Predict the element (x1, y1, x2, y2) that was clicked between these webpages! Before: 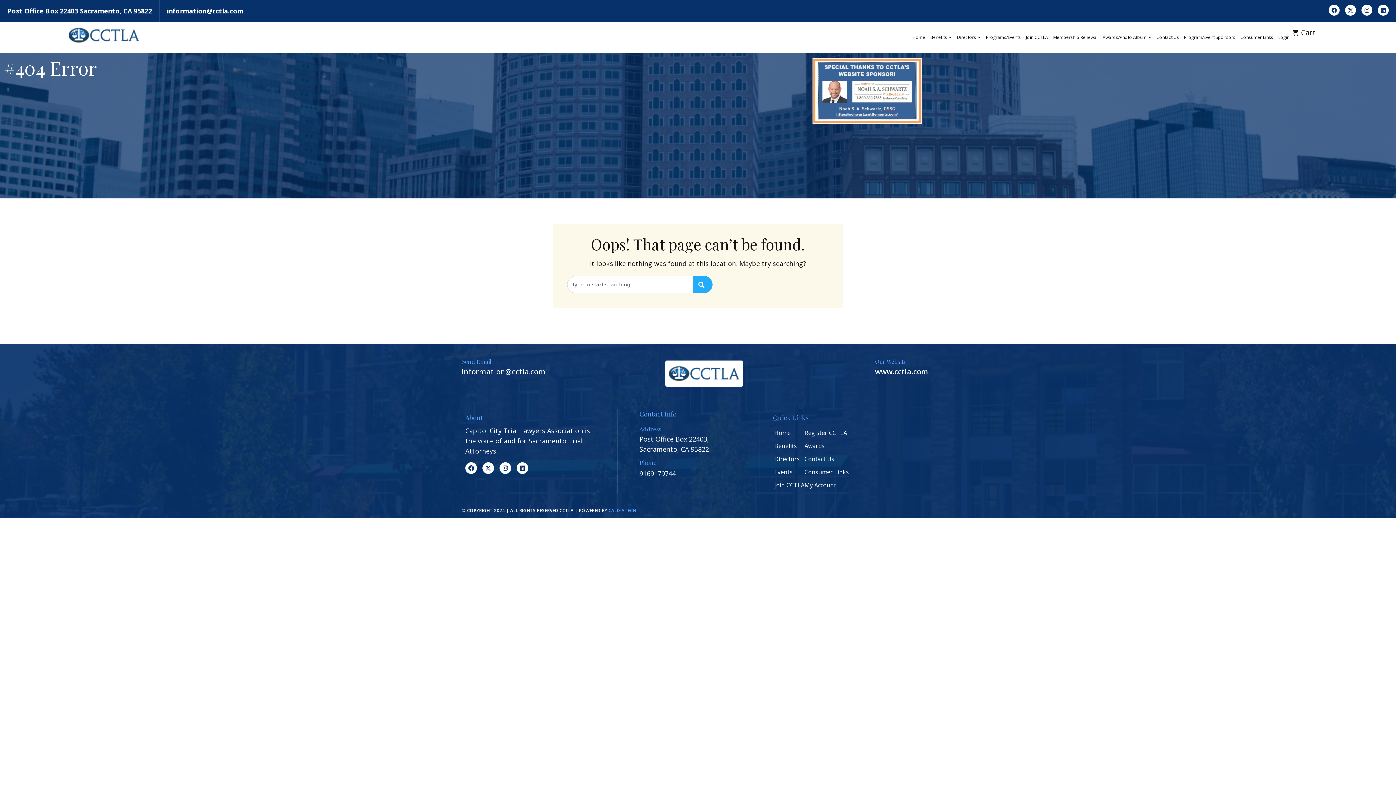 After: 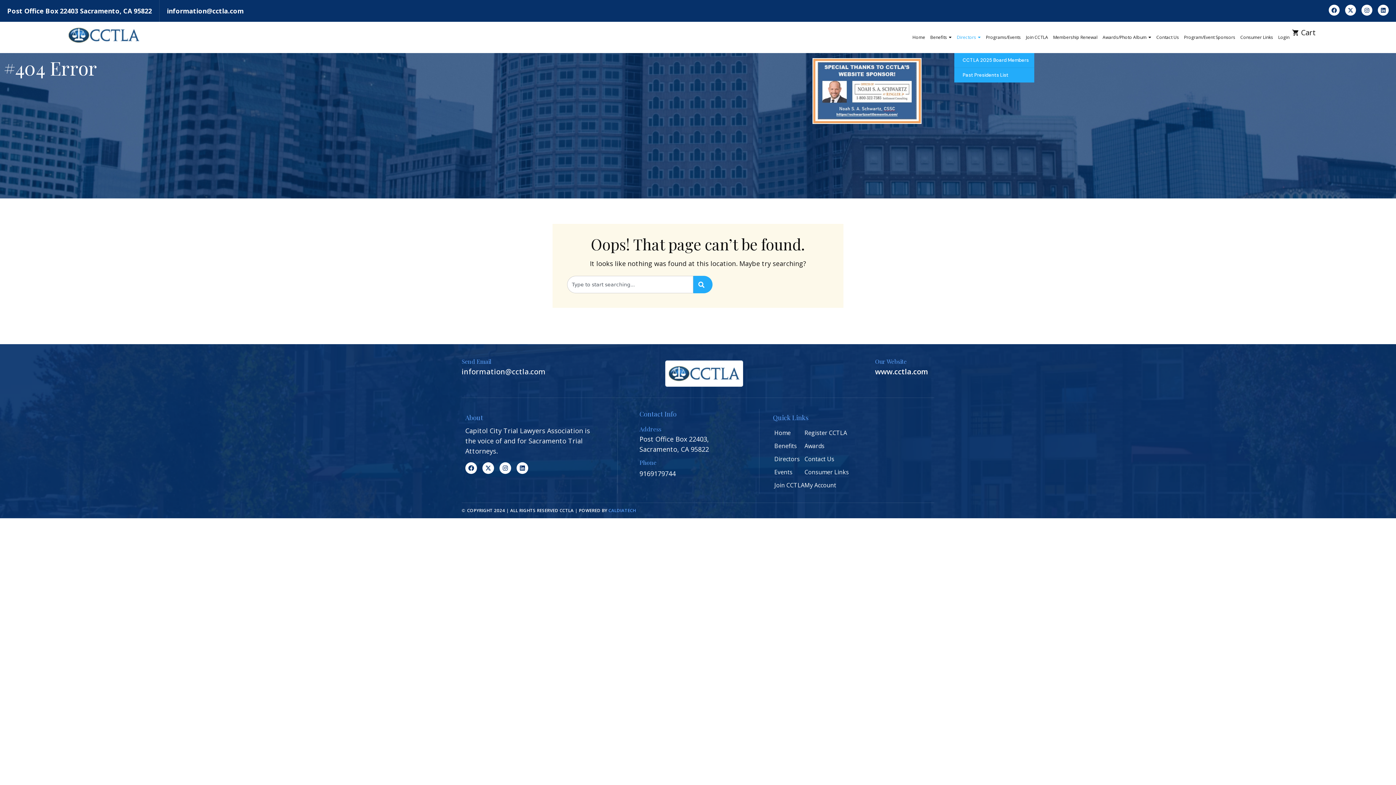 Action: label: Directors bbox: (954, 27, 983, 47)